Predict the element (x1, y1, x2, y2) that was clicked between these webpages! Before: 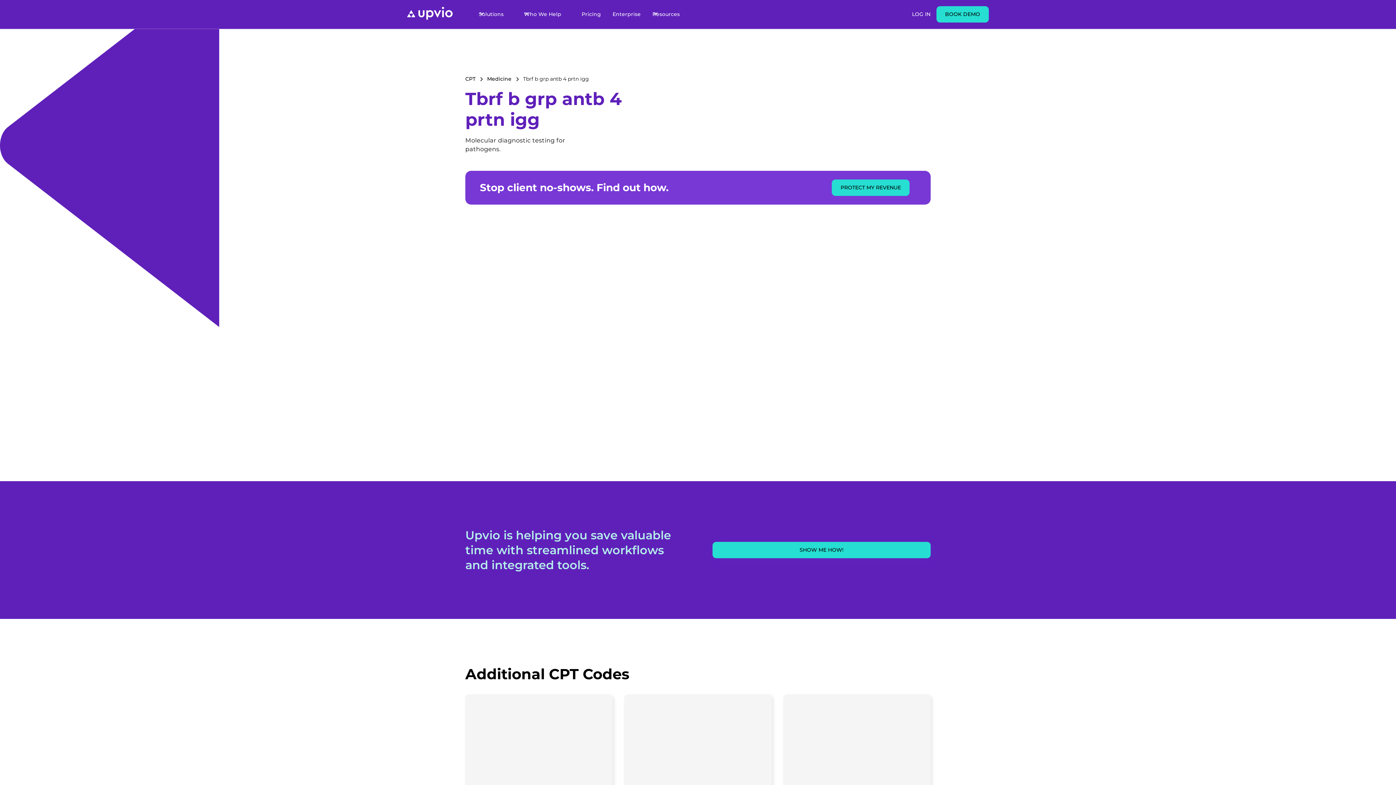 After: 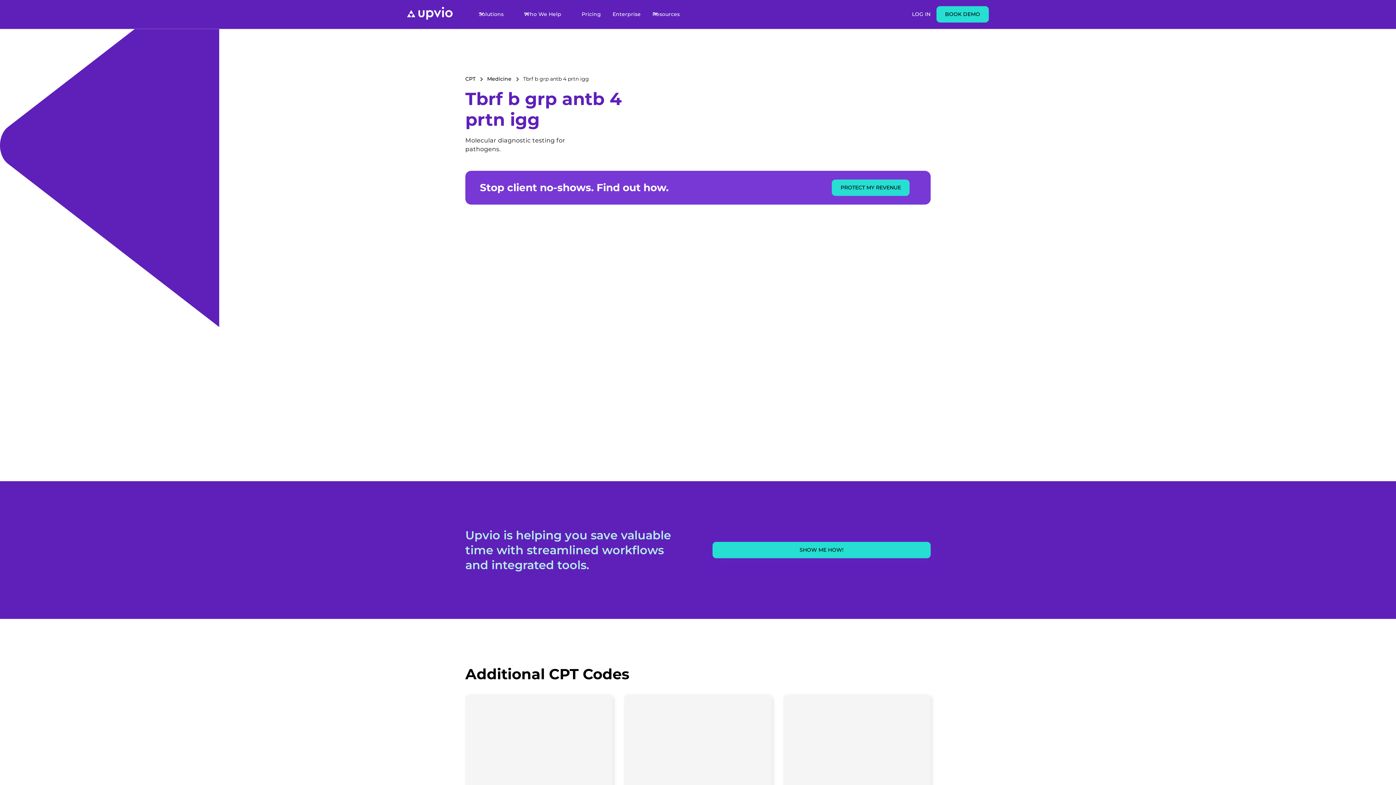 Action: label: LOG IN bbox: (912, 10, 930, 18)